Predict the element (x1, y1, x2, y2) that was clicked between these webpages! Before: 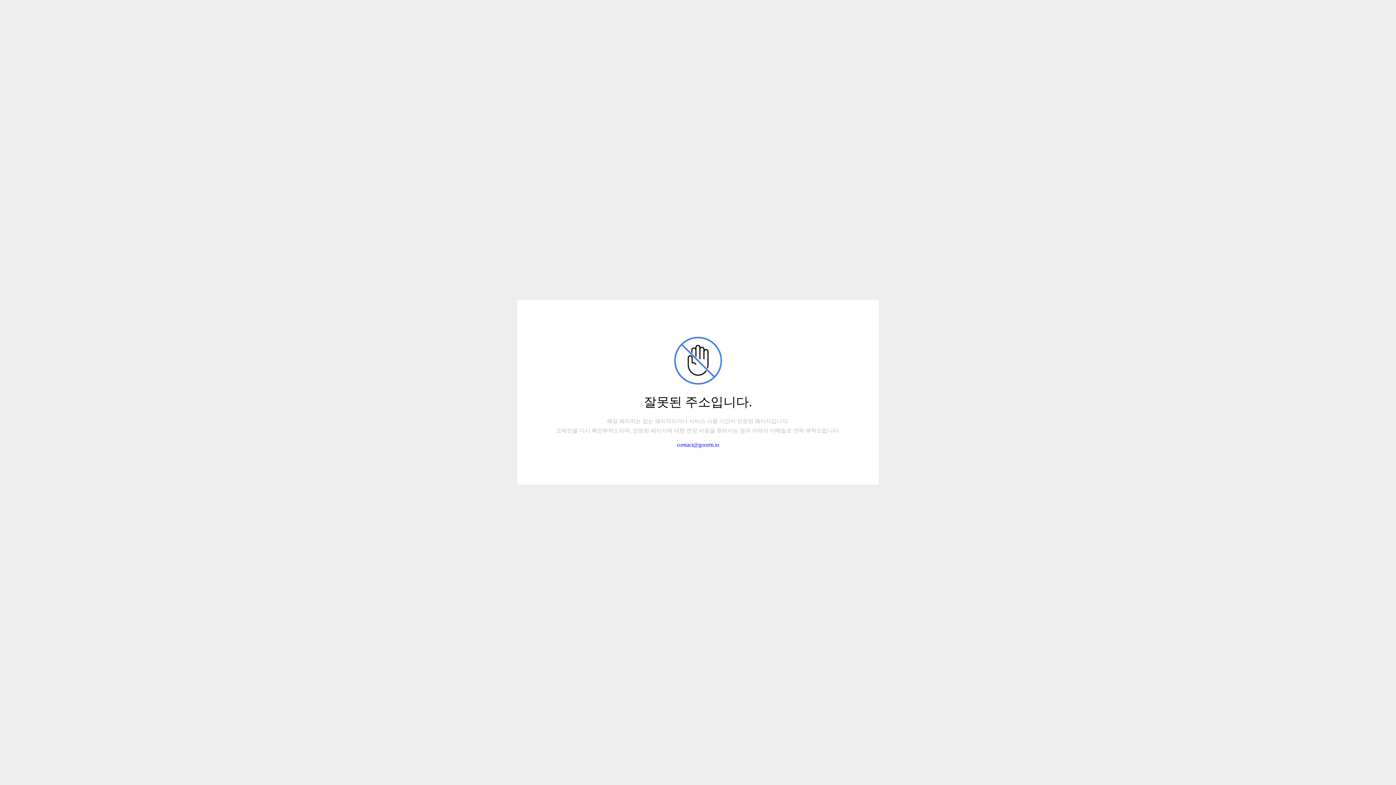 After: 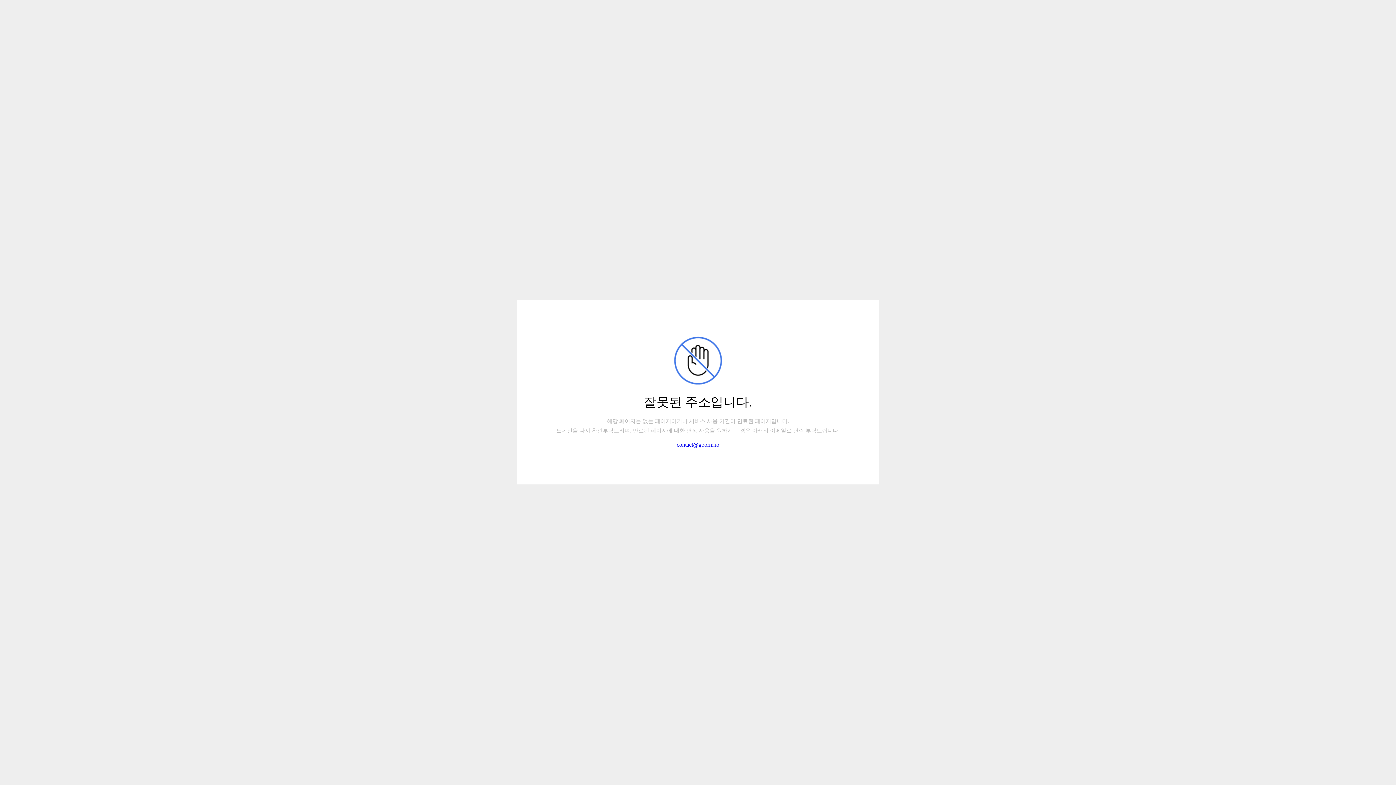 Action: label: contact@goorm.io bbox: (676, 441, 719, 448)